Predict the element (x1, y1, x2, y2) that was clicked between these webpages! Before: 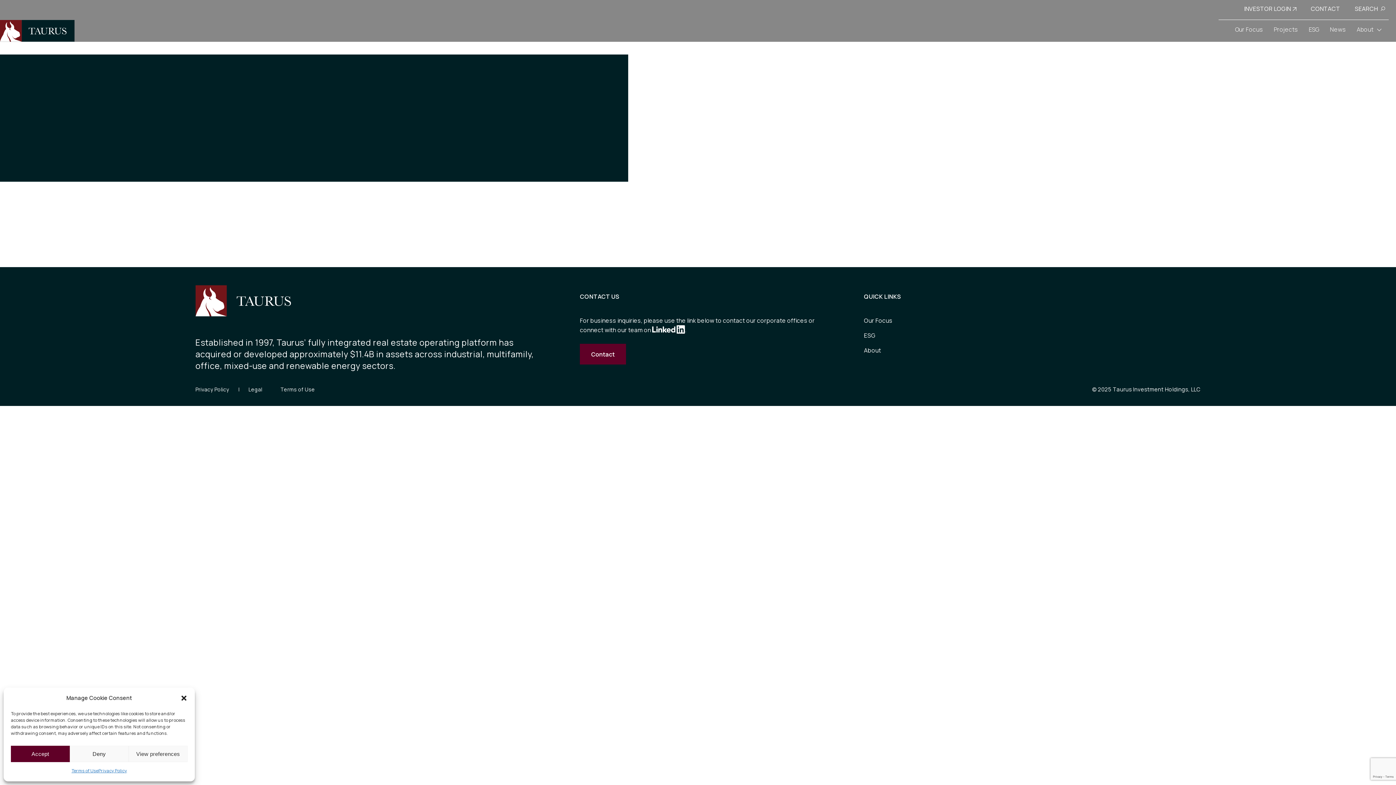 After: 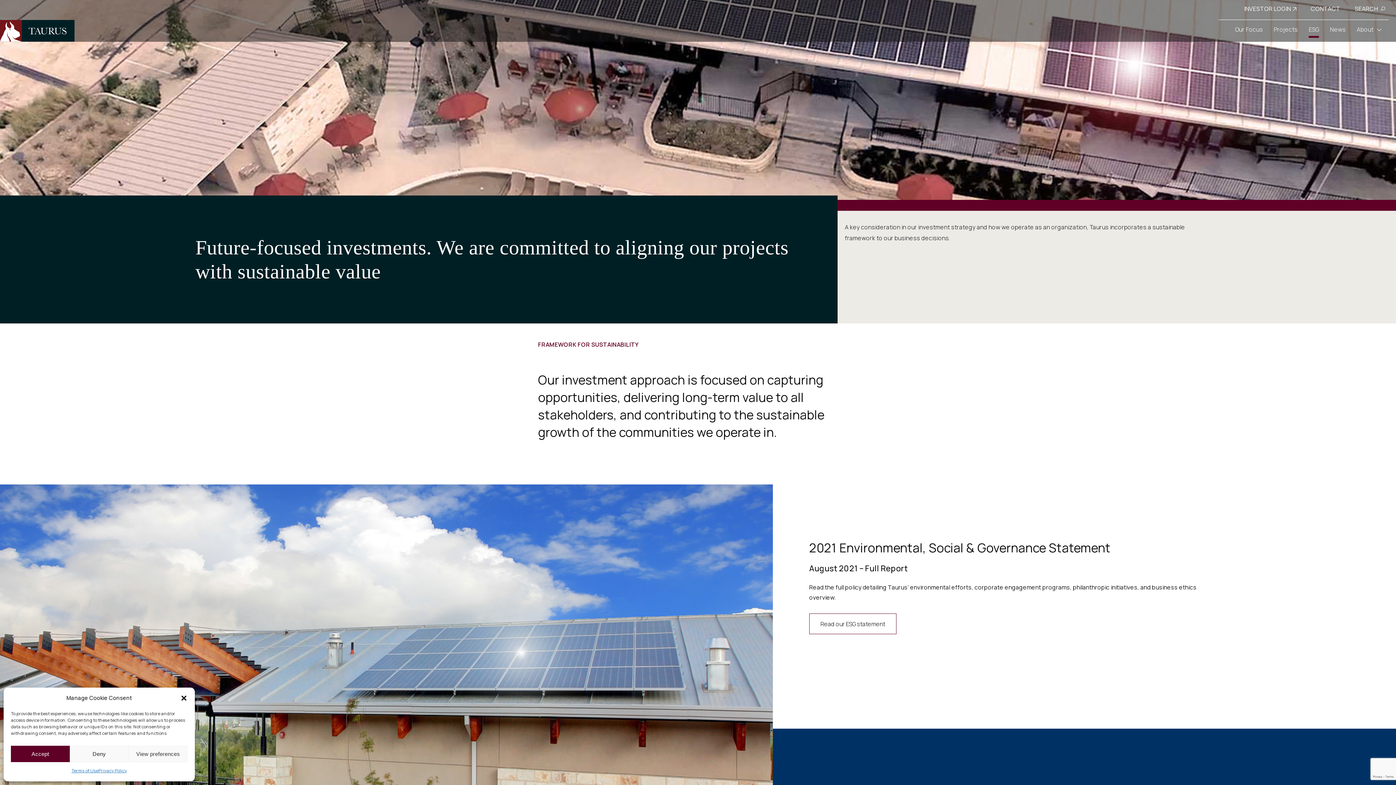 Action: label: ESG bbox: (864, 330, 875, 340)